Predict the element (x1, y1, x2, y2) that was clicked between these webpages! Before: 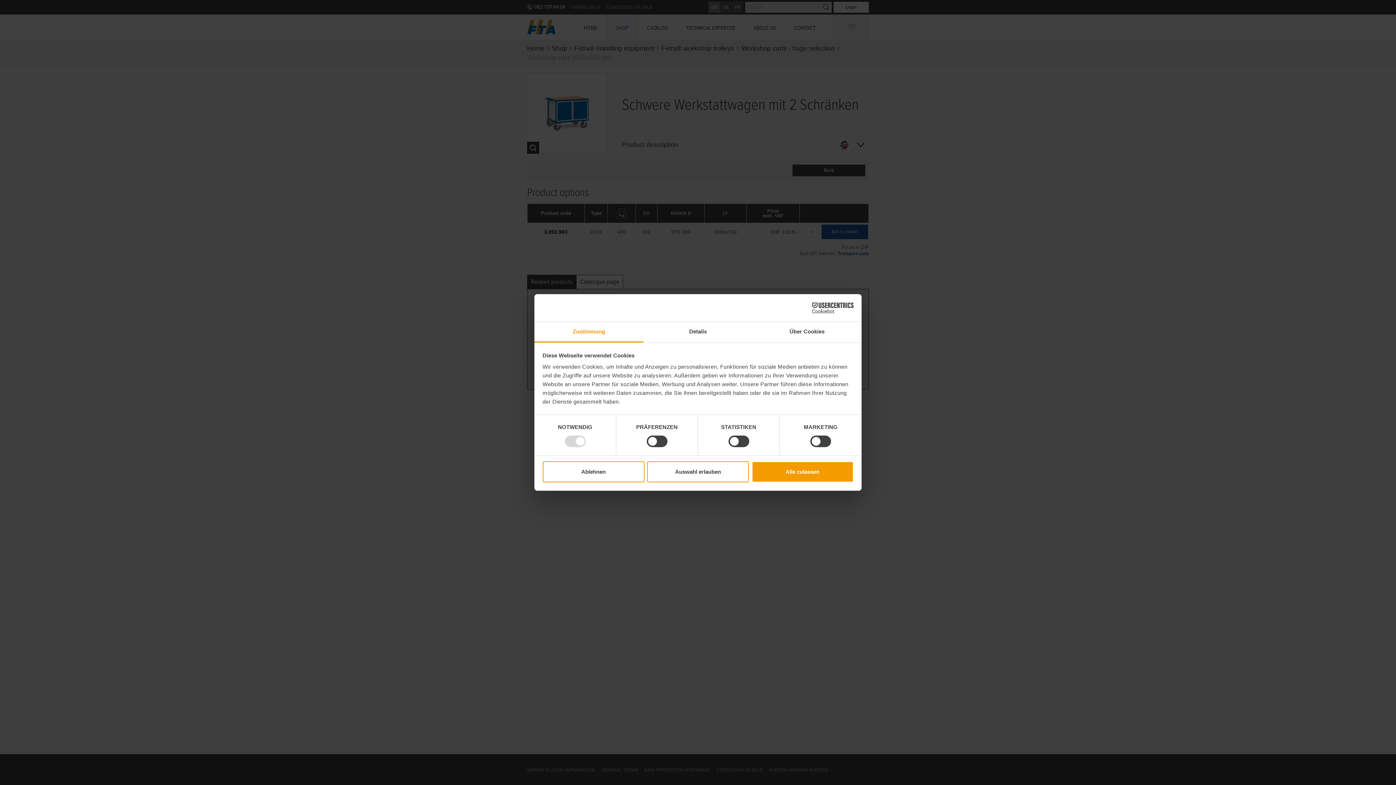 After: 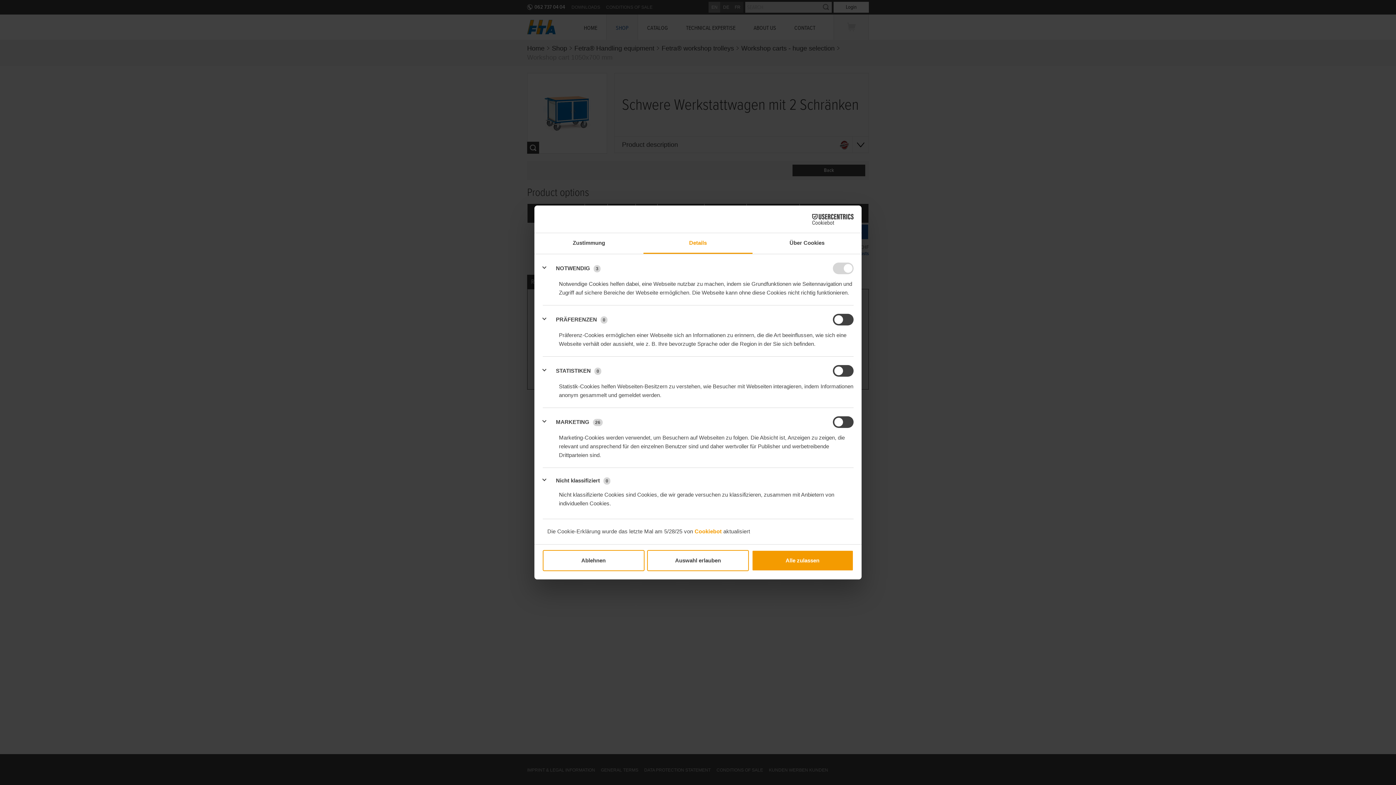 Action: bbox: (643, 321, 752, 342) label: Details